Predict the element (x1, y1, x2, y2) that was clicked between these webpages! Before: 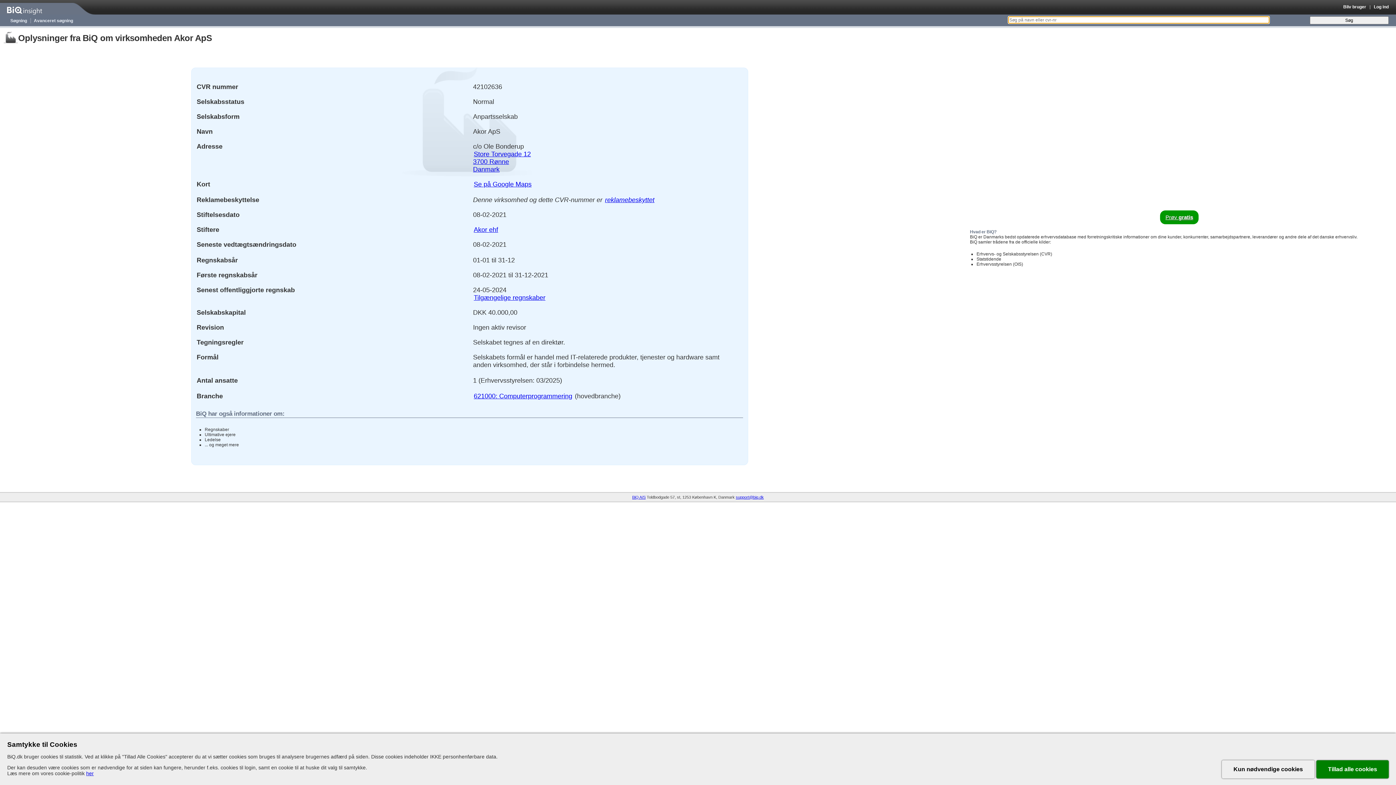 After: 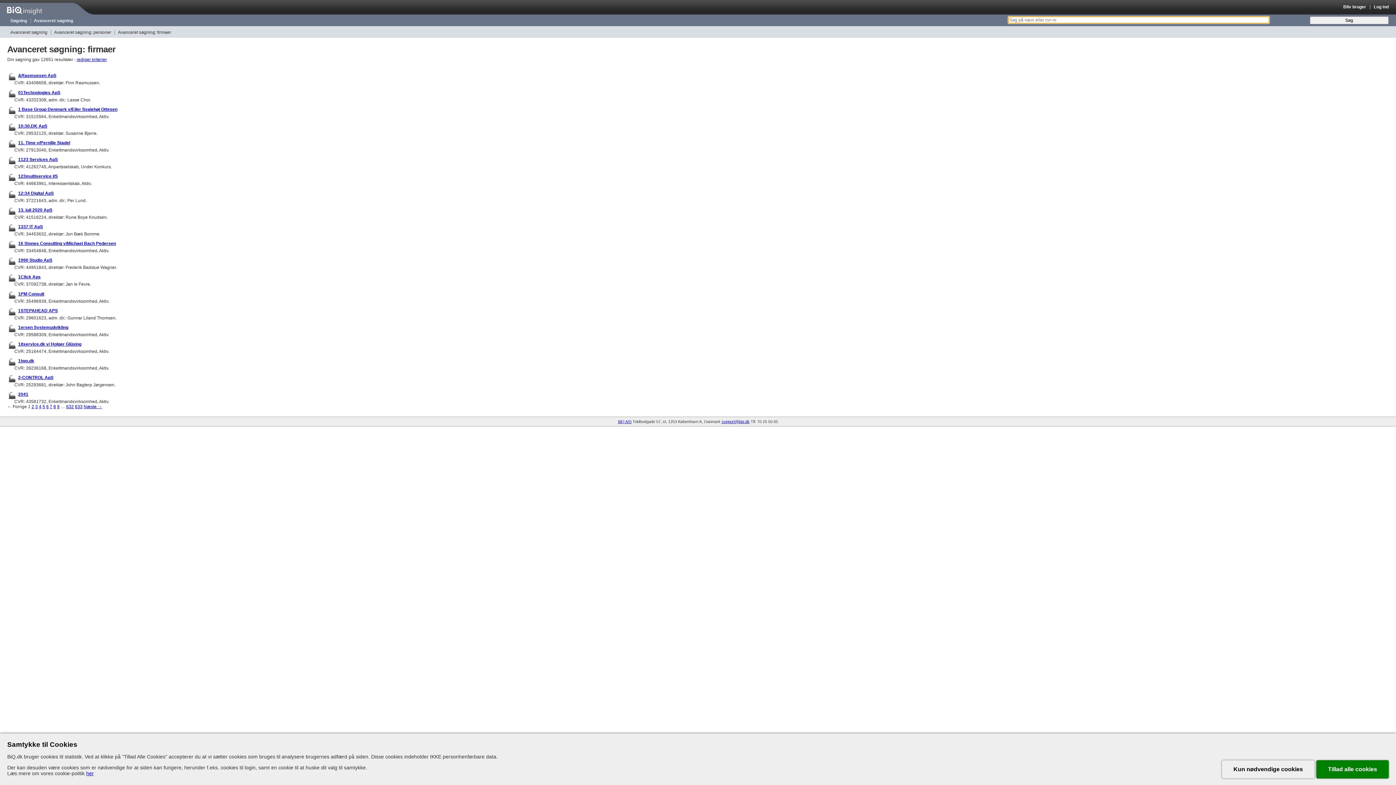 Action: bbox: (473, 391, 573, 400) label: 621000: Computerprogrammering